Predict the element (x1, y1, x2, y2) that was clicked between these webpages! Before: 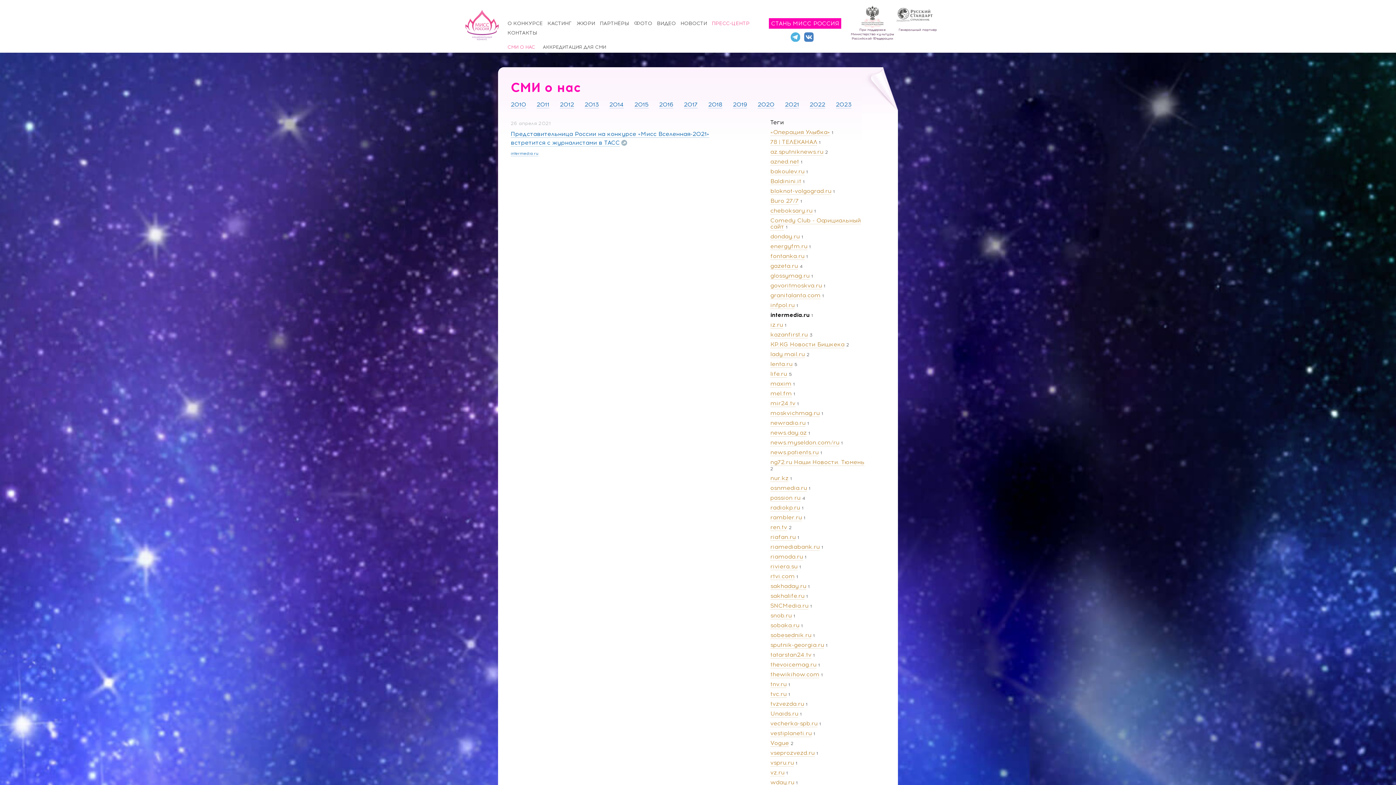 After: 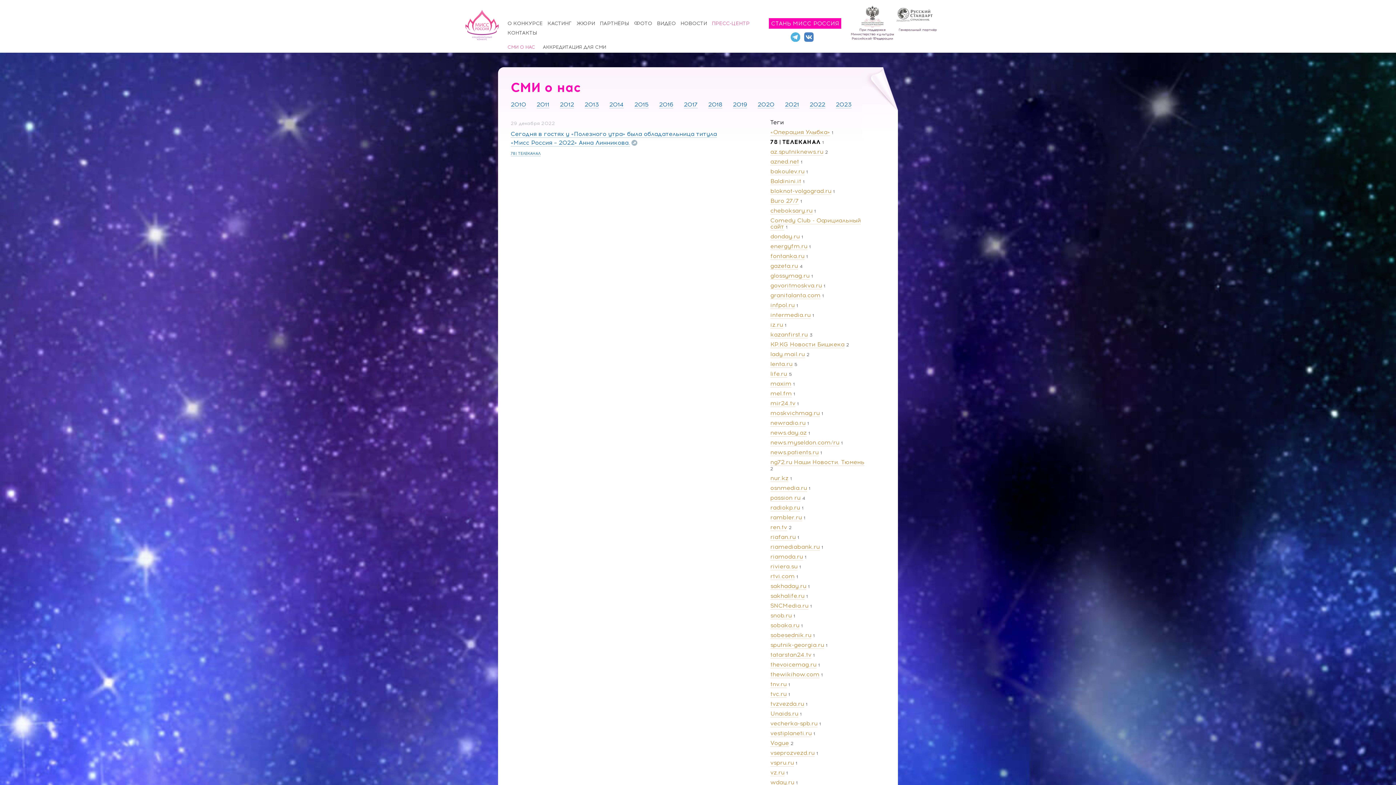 Action: bbox: (770, 138, 817, 145) label: 78 | ТЕЛЕКАНАЛ